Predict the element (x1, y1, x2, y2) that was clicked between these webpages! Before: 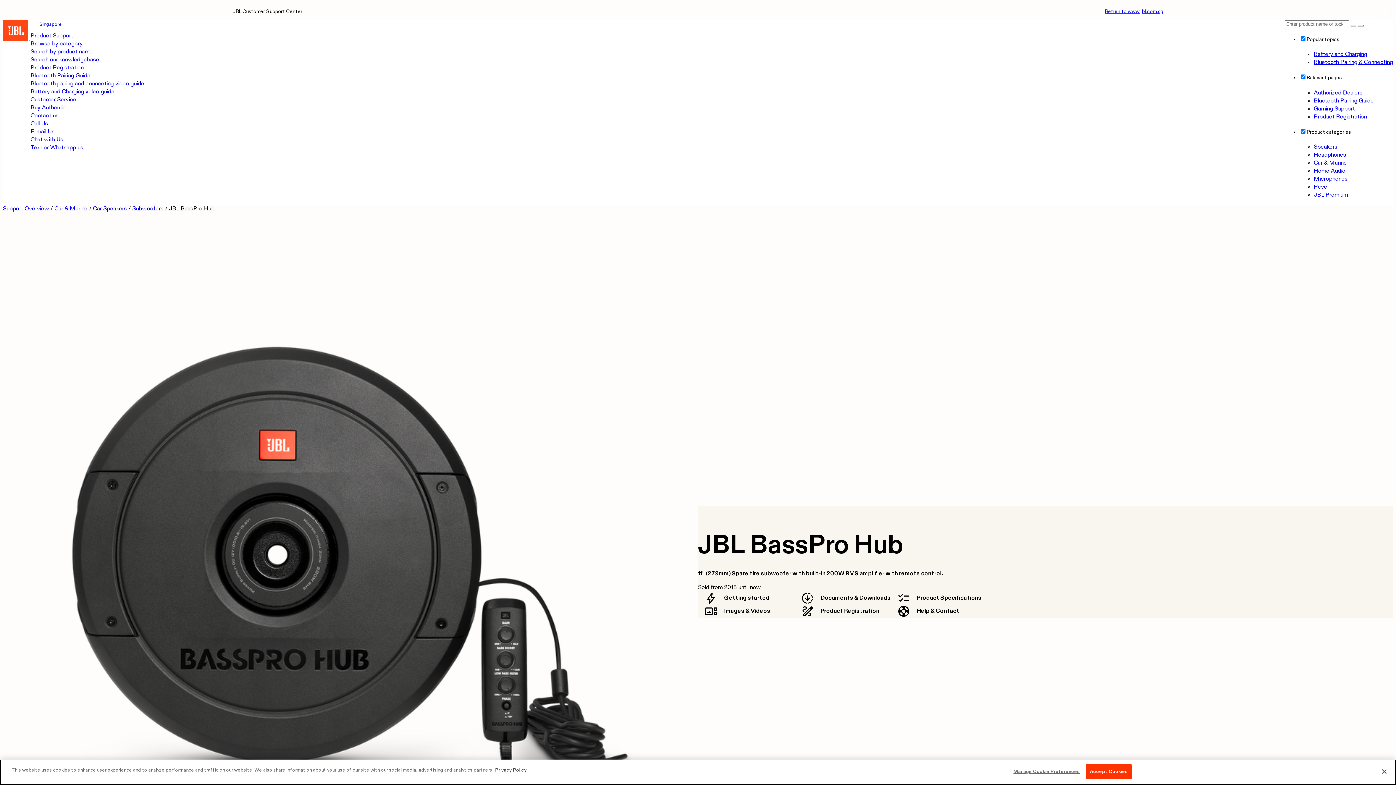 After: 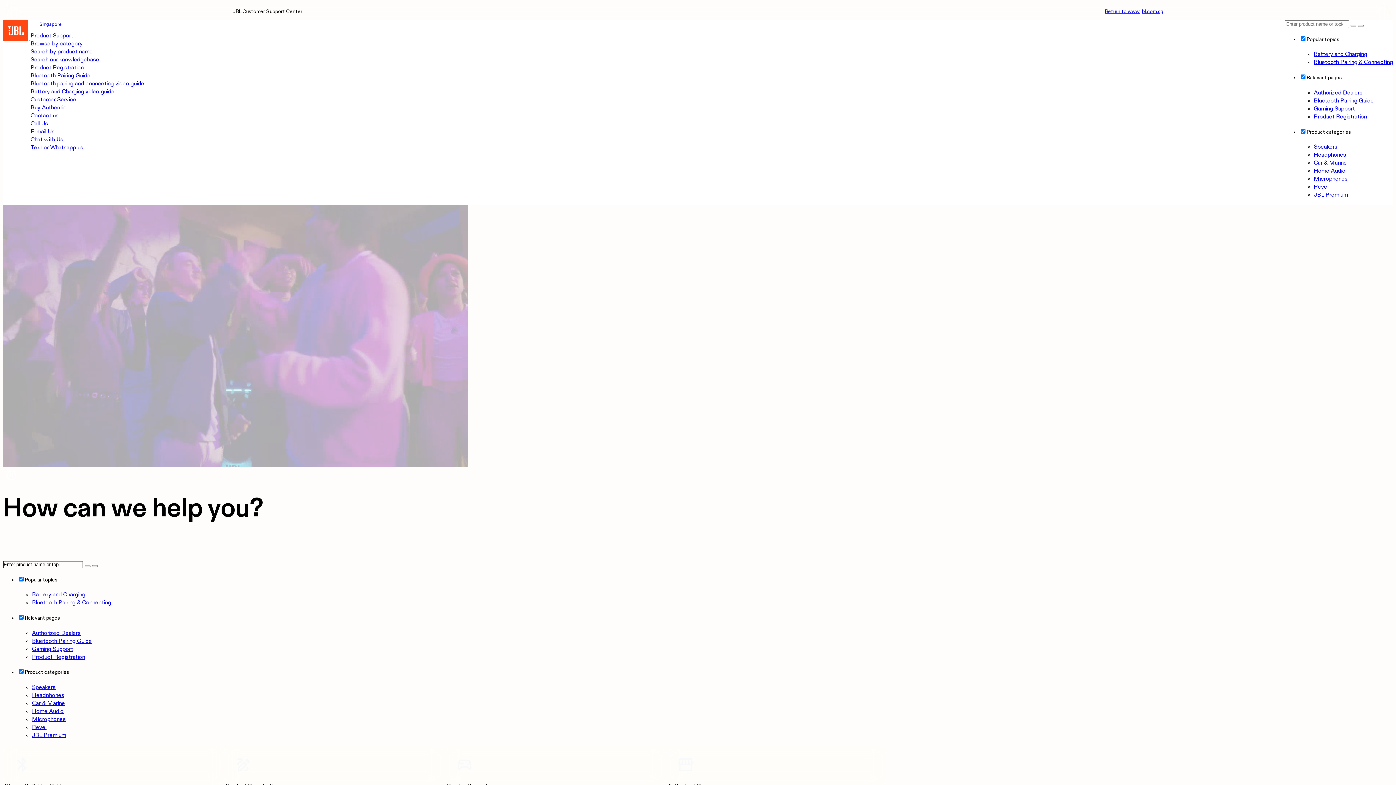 Action: bbox: (2, 37, 30, 42)